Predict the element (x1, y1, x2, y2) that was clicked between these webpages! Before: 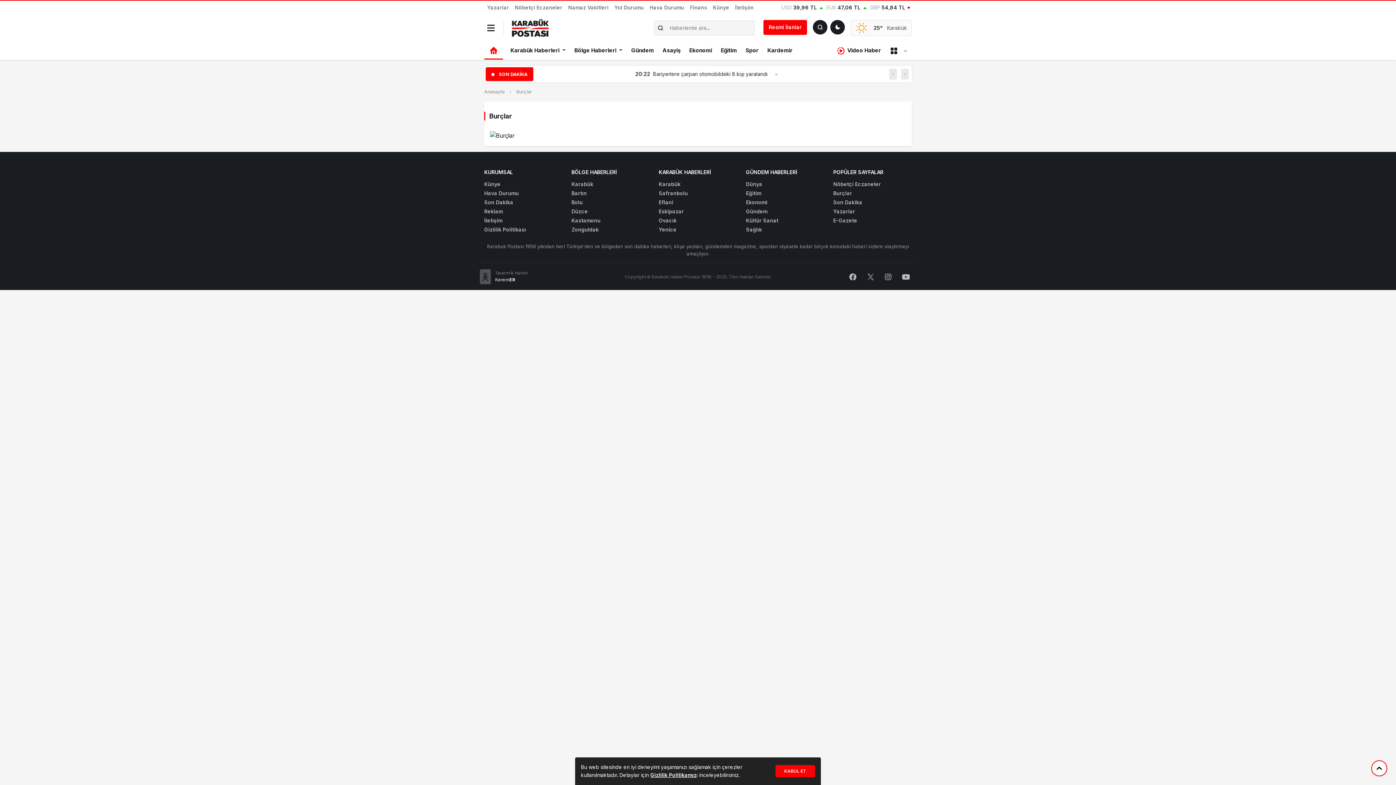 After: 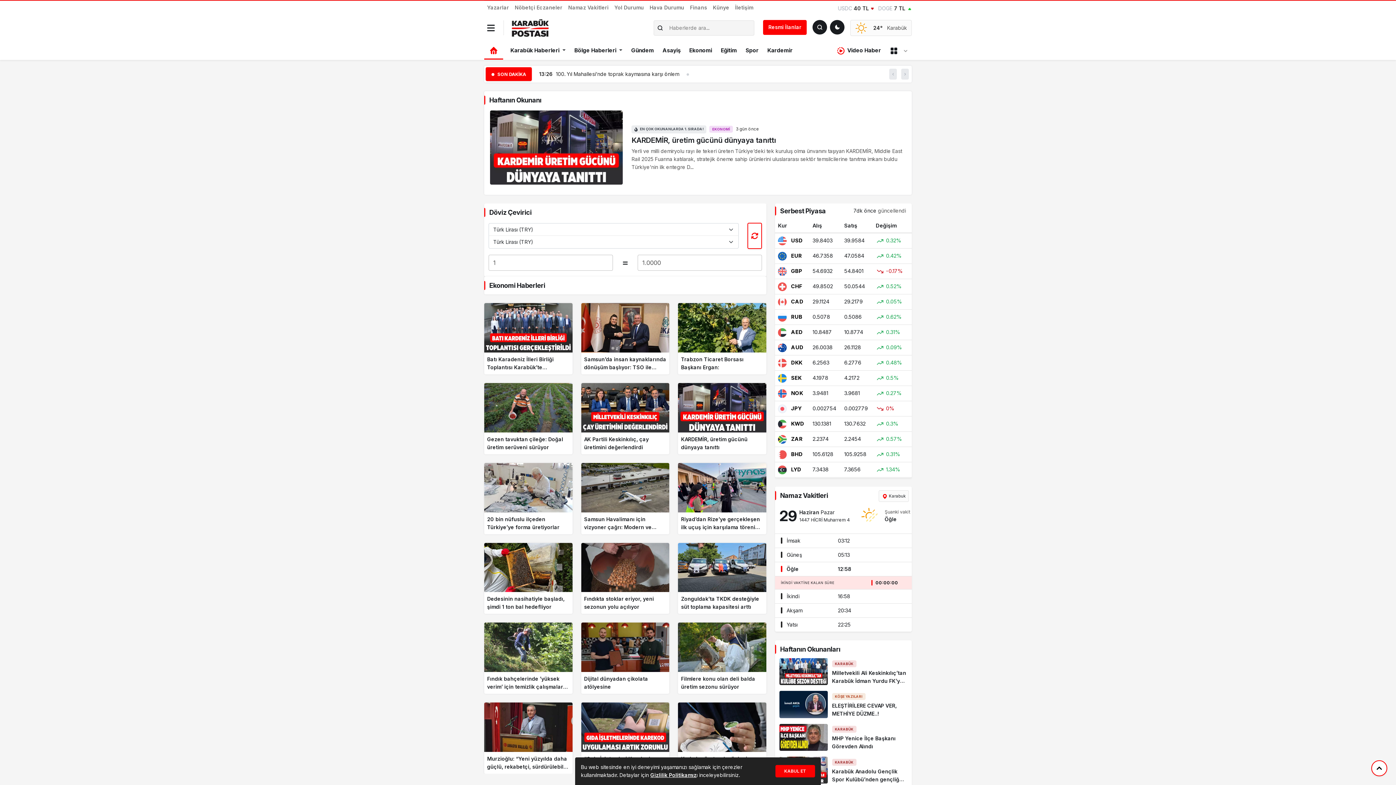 Action: label: Ekonomi bbox: (686, 41, 715, 59)